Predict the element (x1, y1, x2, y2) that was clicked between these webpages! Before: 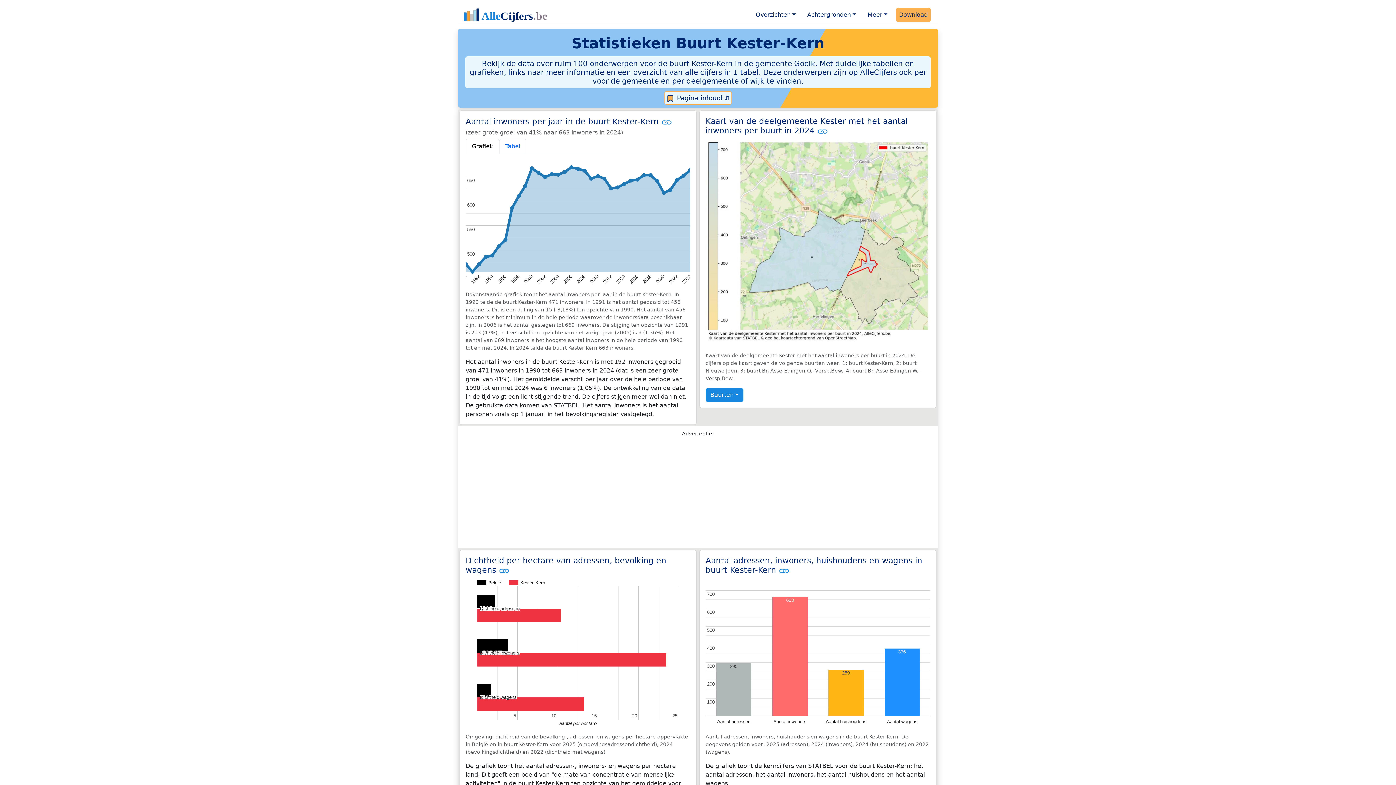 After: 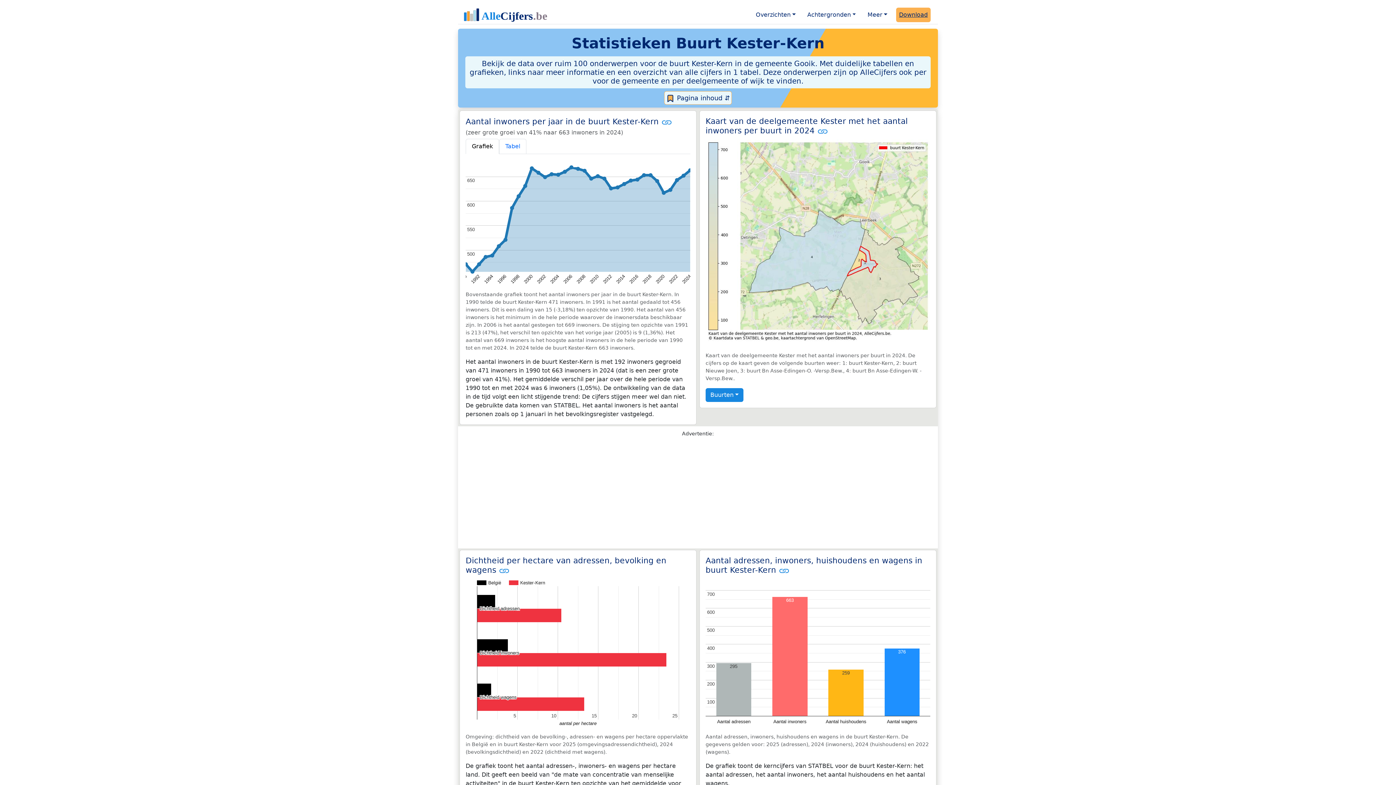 Action: bbox: (896, 7, 930, 22) label: Download